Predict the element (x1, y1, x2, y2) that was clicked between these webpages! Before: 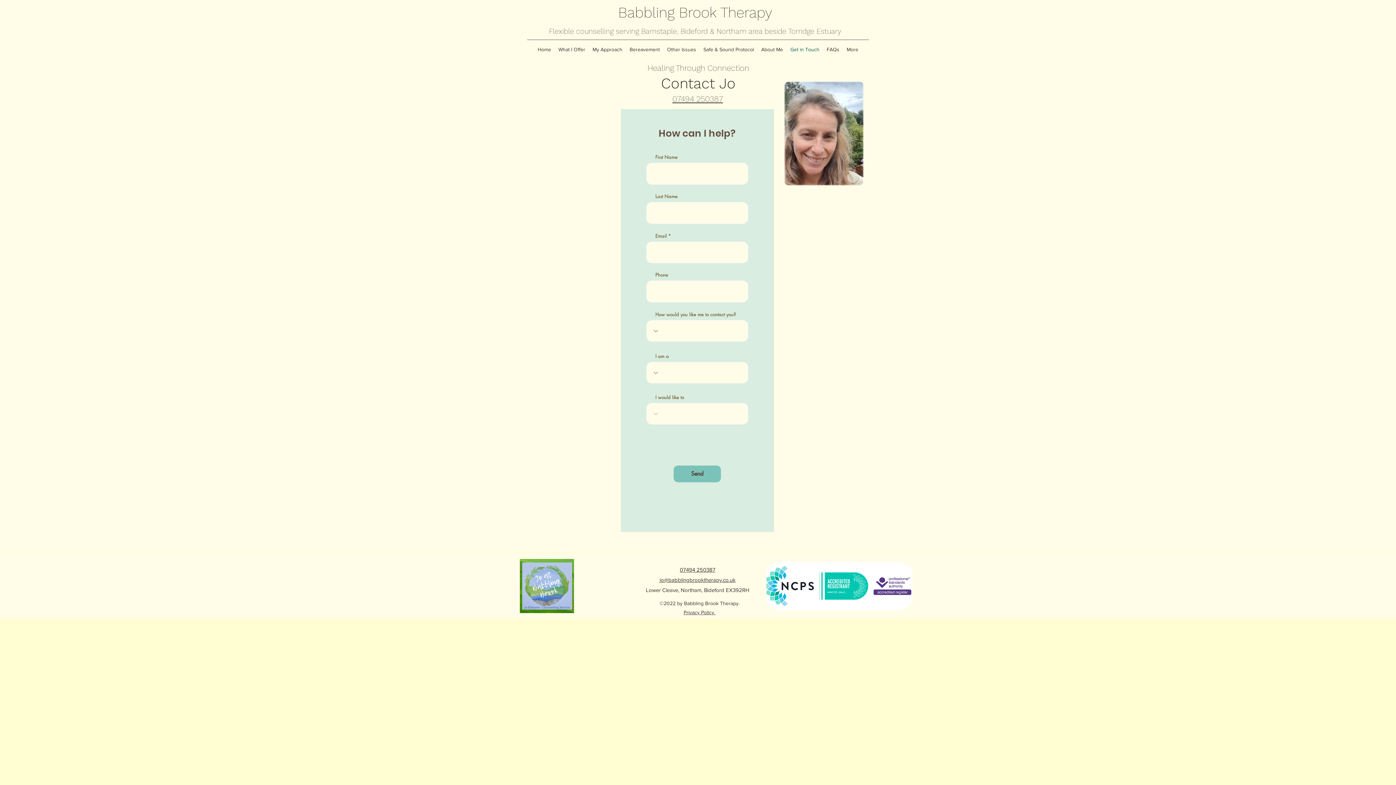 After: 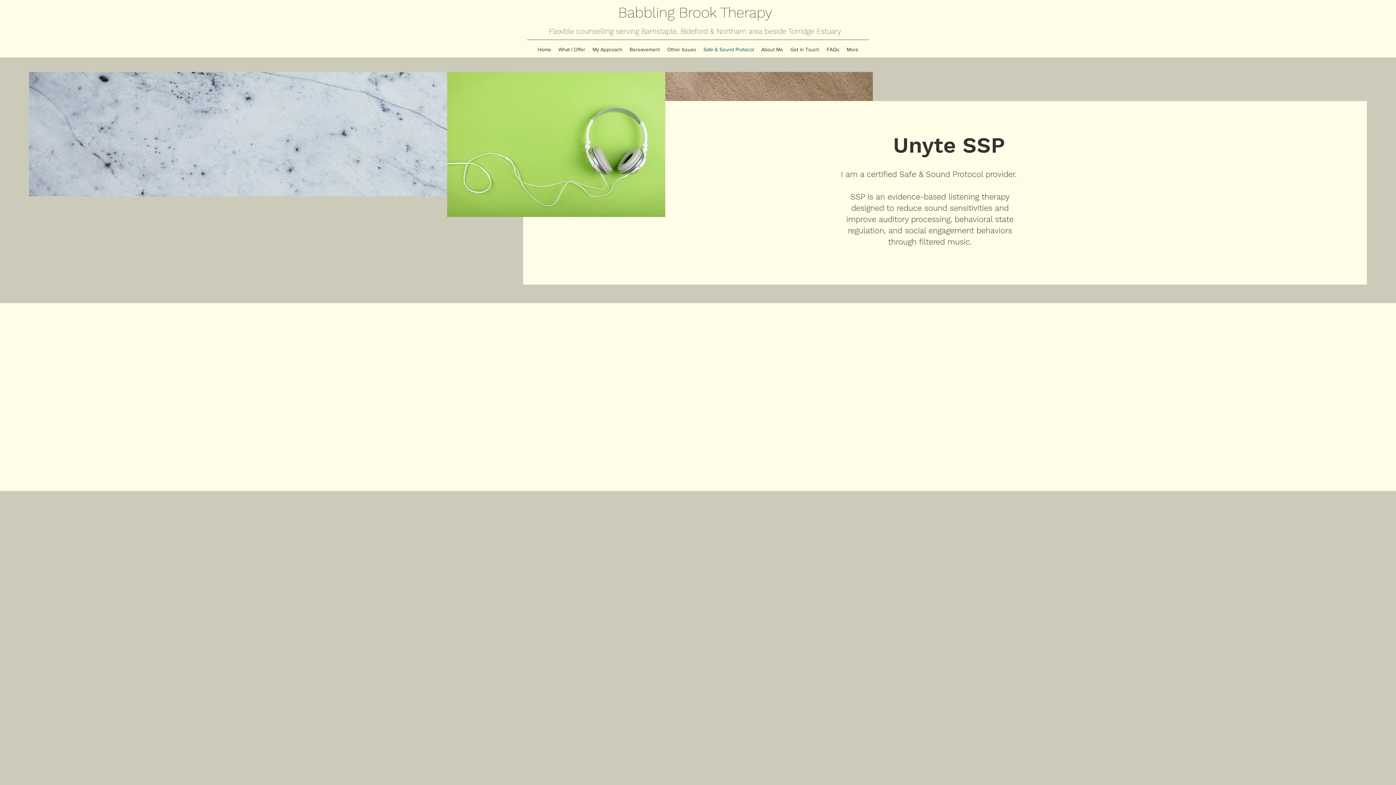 Action: bbox: (700, 44, 757, 54) label: Safe & Sound Protocol